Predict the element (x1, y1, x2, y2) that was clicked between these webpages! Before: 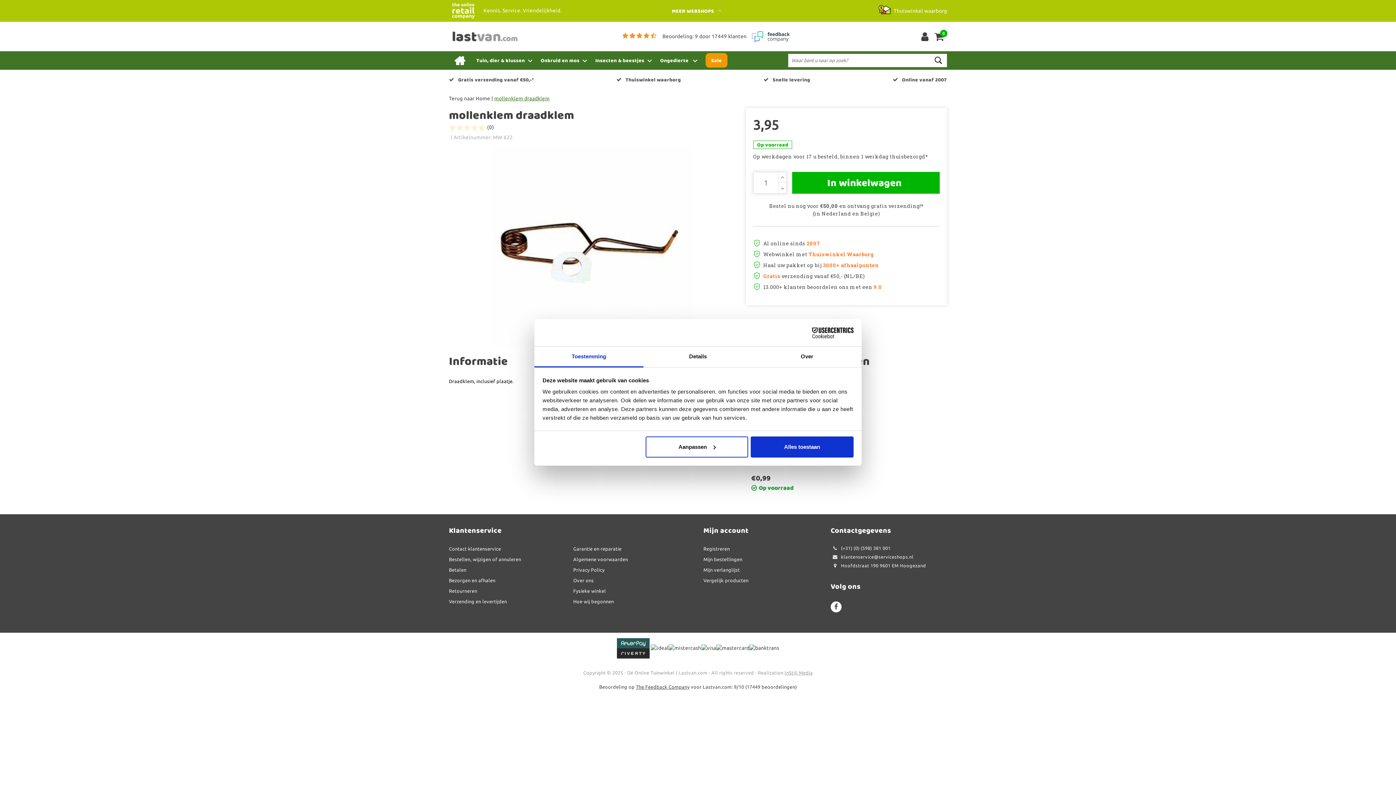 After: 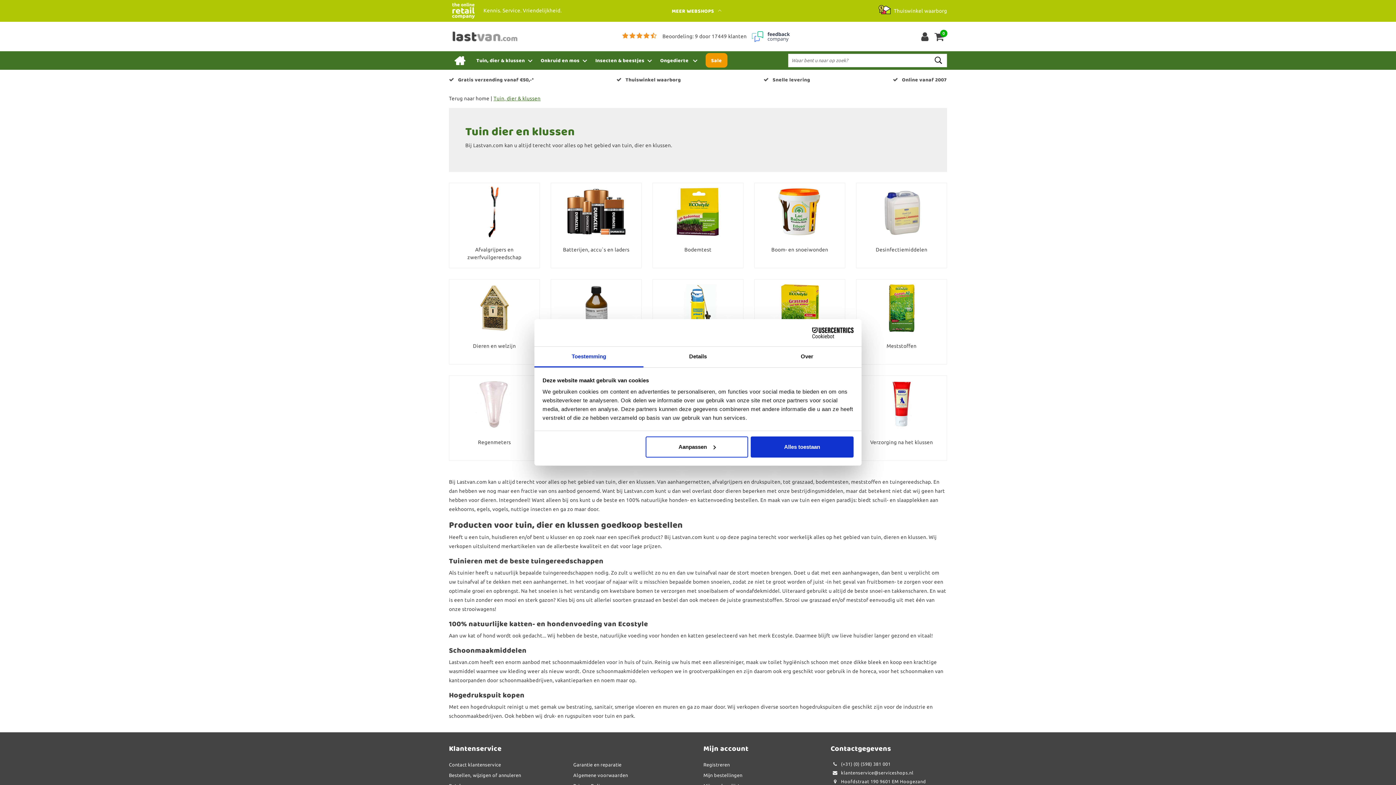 Action: label: Tuin, dier & klussen bbox: (471, 51, 535, 69)